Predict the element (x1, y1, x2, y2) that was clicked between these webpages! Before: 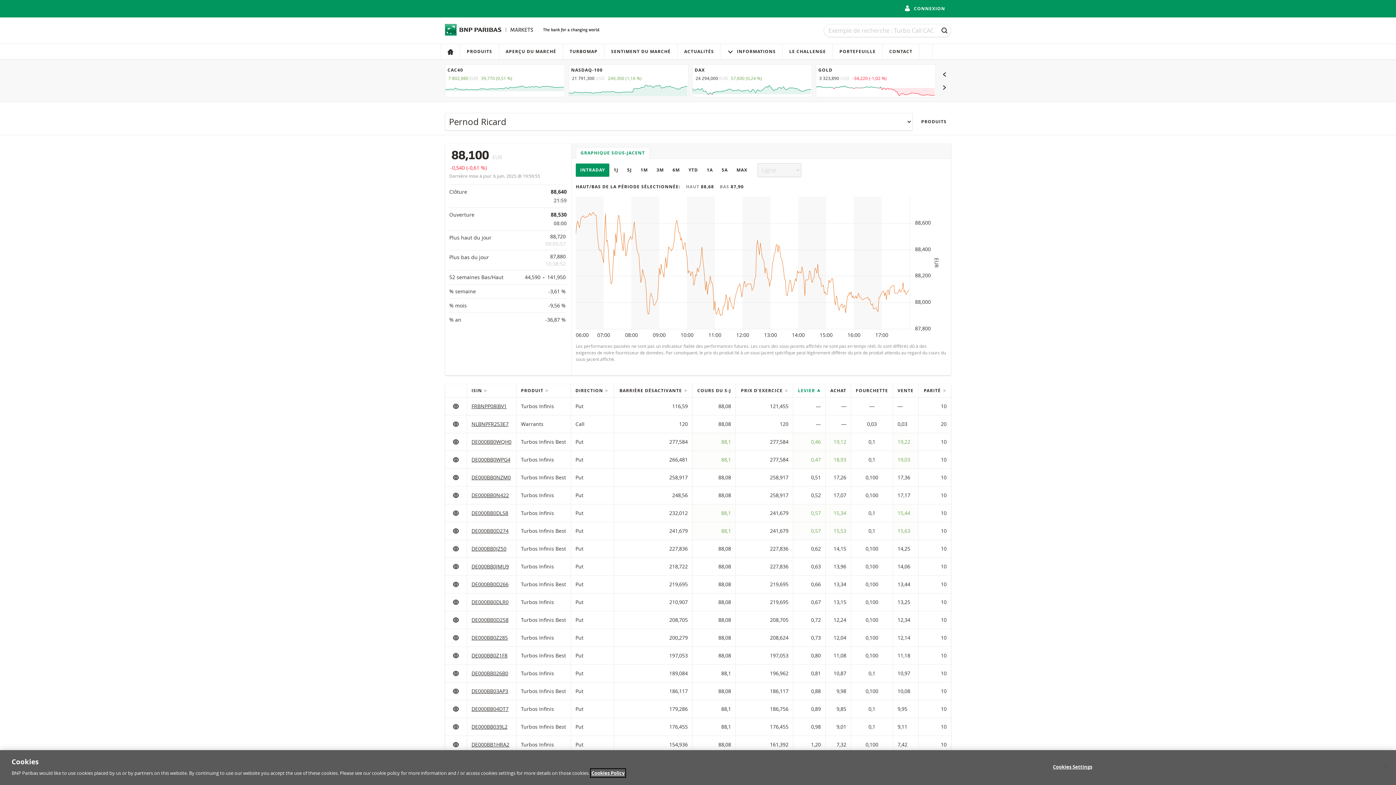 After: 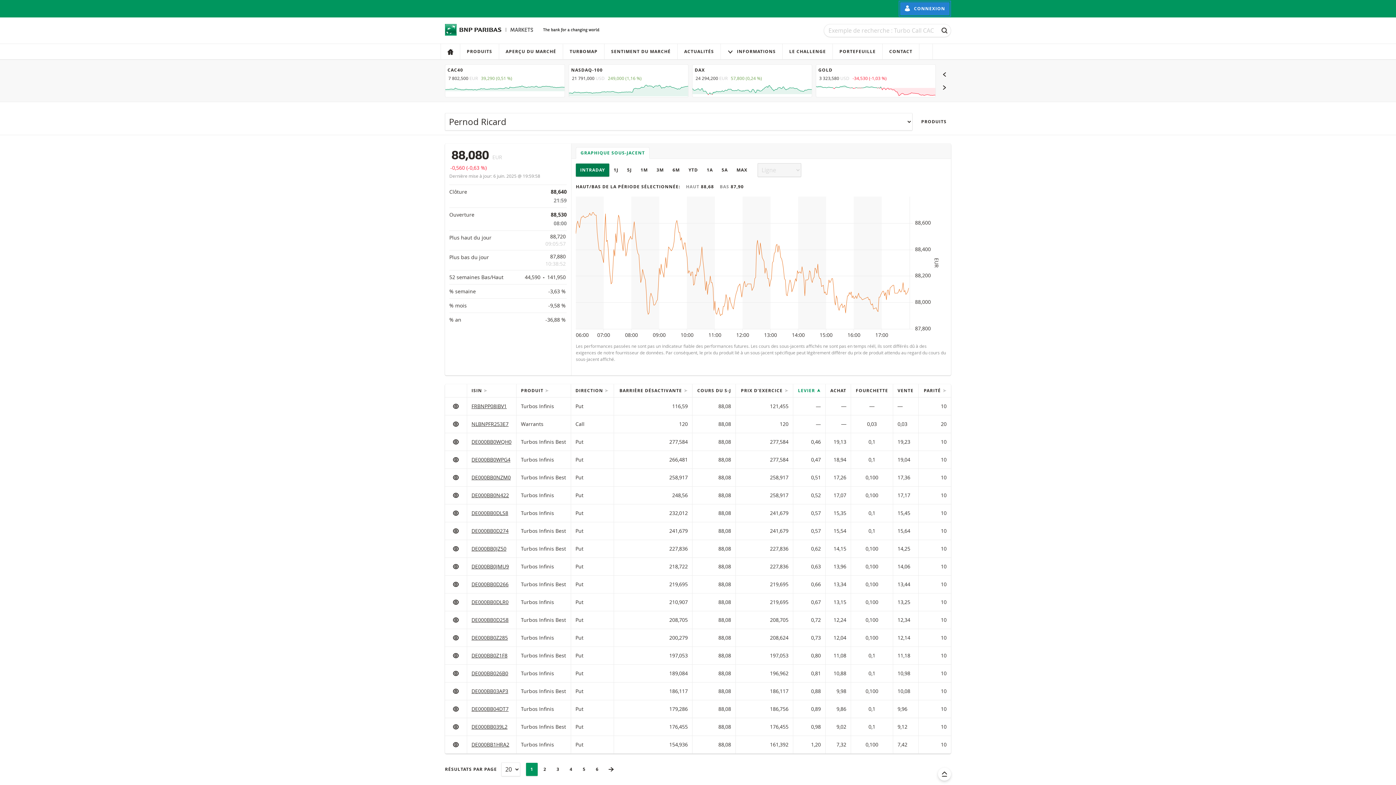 Action: bbox: (576, 163, 609, 176) label: INTRADAY